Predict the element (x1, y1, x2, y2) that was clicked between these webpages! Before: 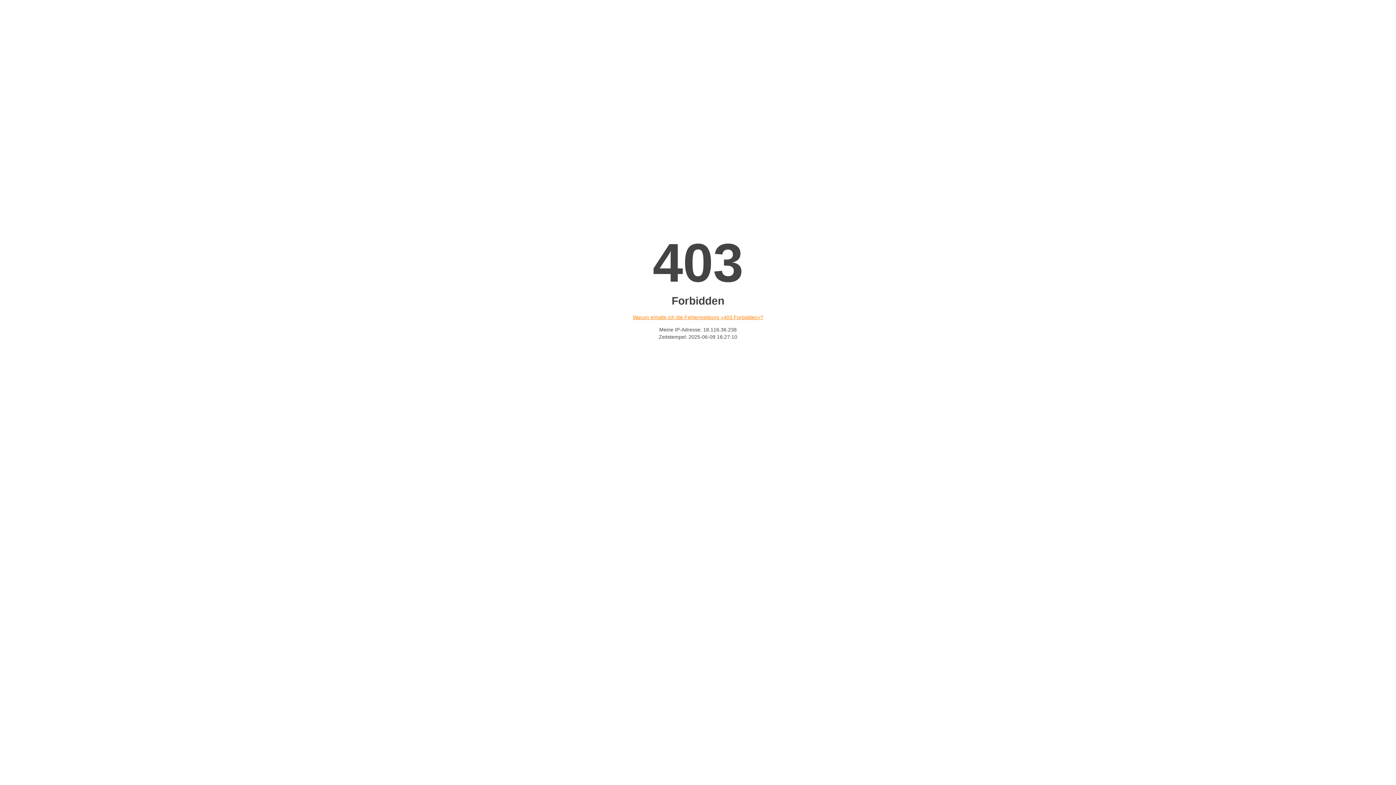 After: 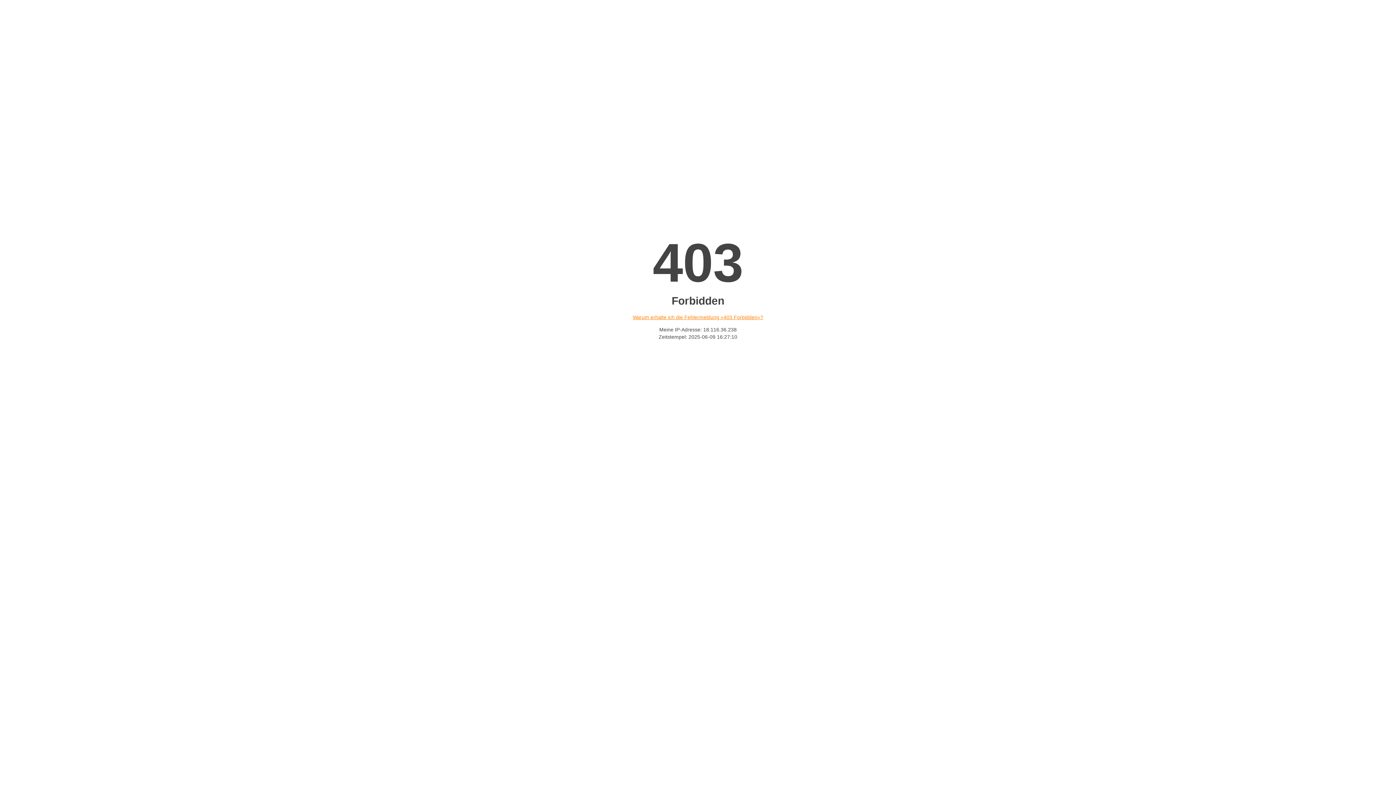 Action: label: Warum erhalte ich die Fehlermeldung «403 Forbidden»? bbox: (632, 314, 763, 320)